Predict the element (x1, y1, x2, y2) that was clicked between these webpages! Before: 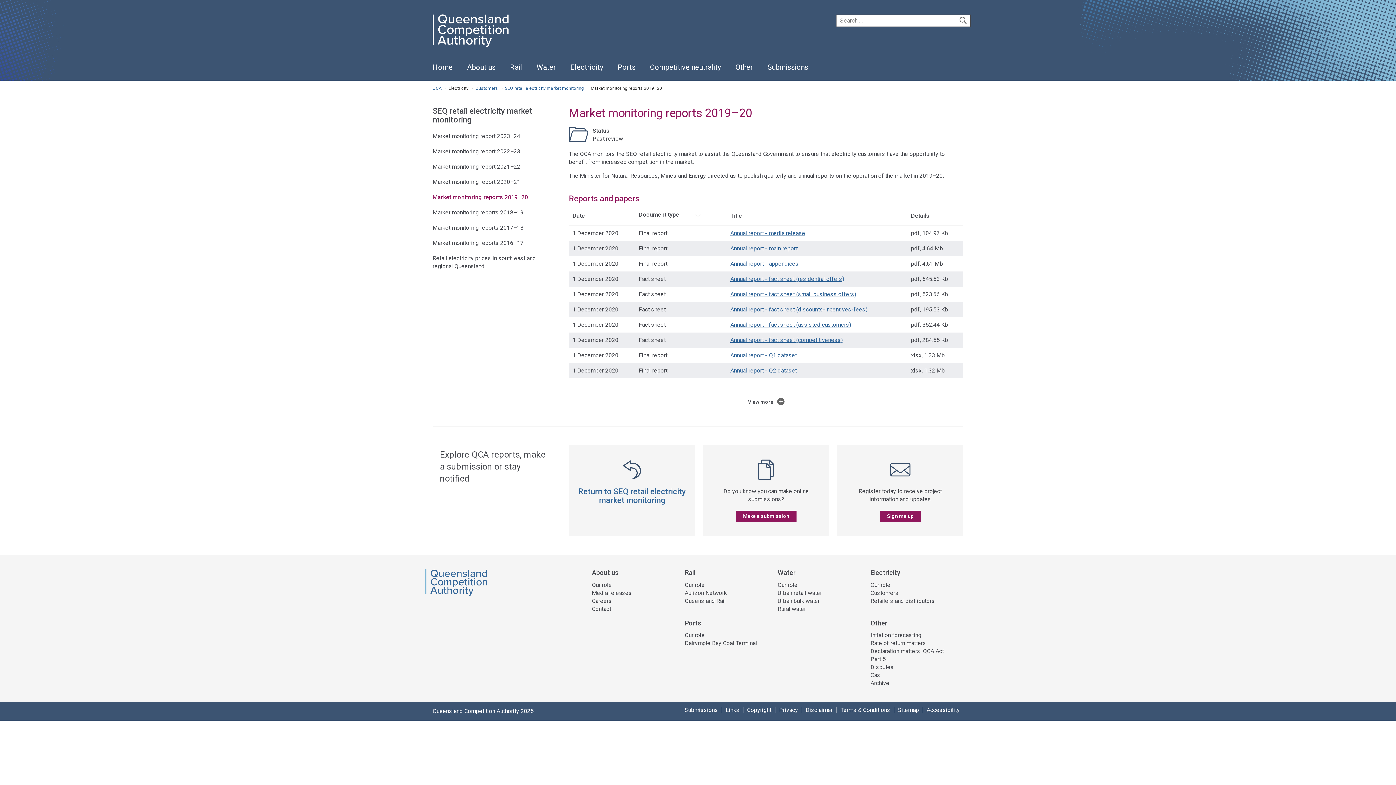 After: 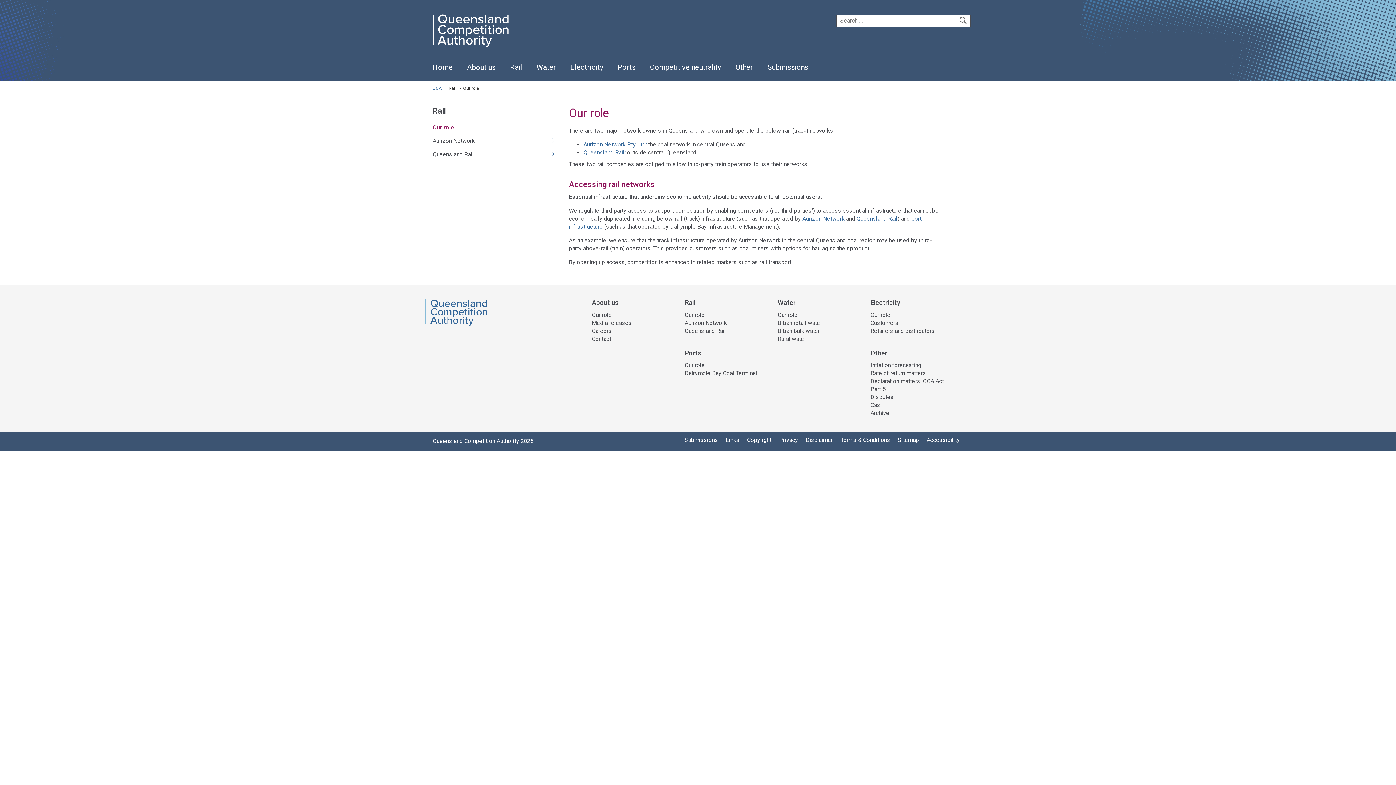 Action: label: Our role bbox: (684, 581, 704, 588)